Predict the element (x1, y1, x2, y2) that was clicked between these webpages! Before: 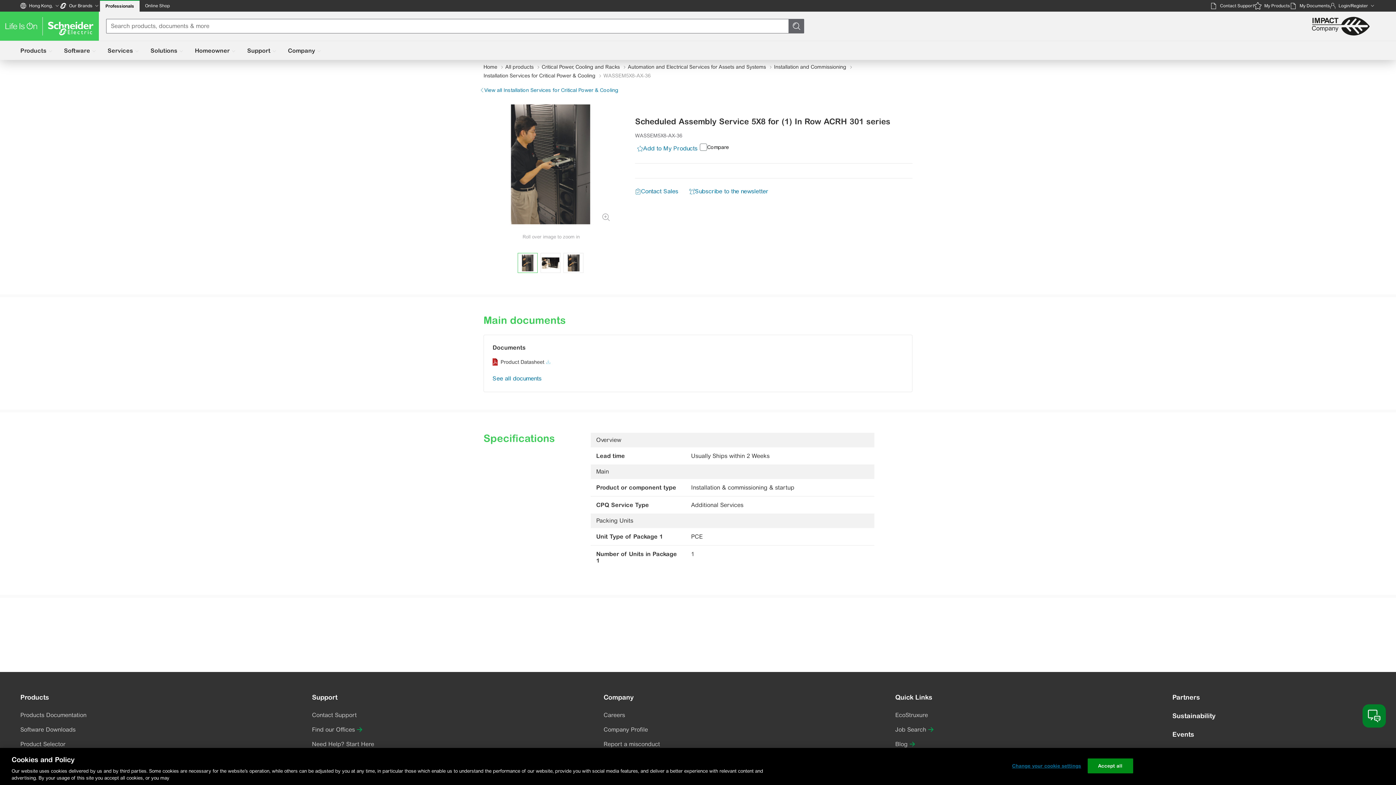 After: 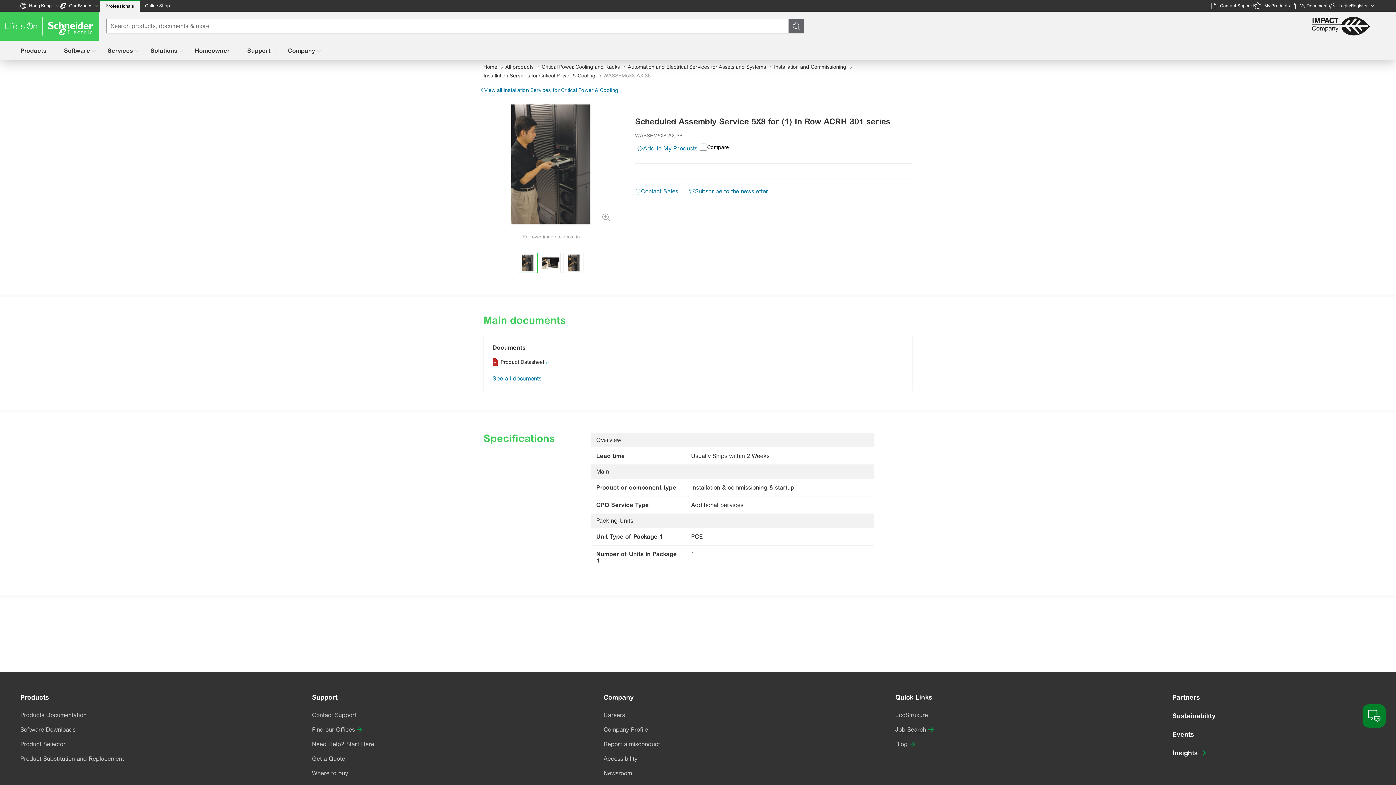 Action: label: Job Search
 opens in new window bbox: (895, 725, 934, 734)